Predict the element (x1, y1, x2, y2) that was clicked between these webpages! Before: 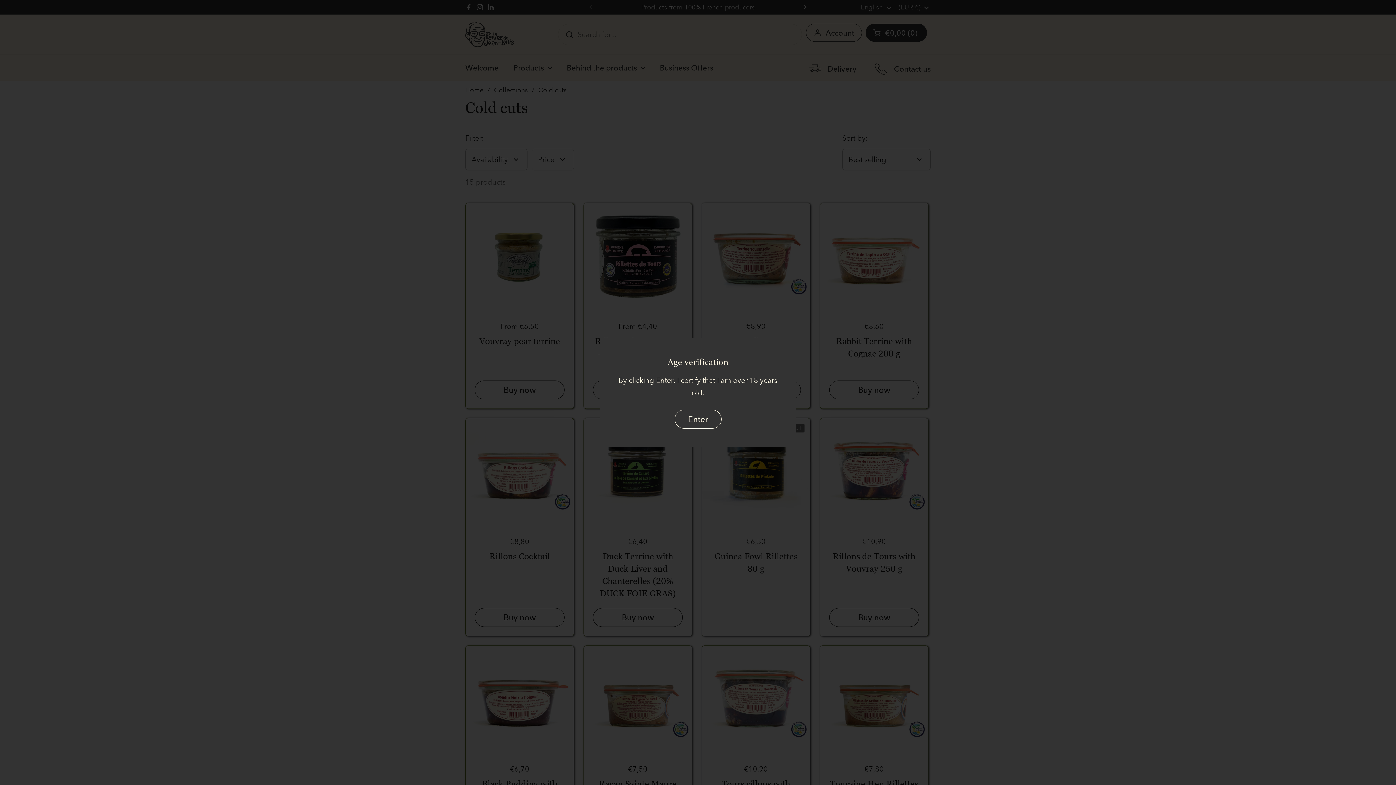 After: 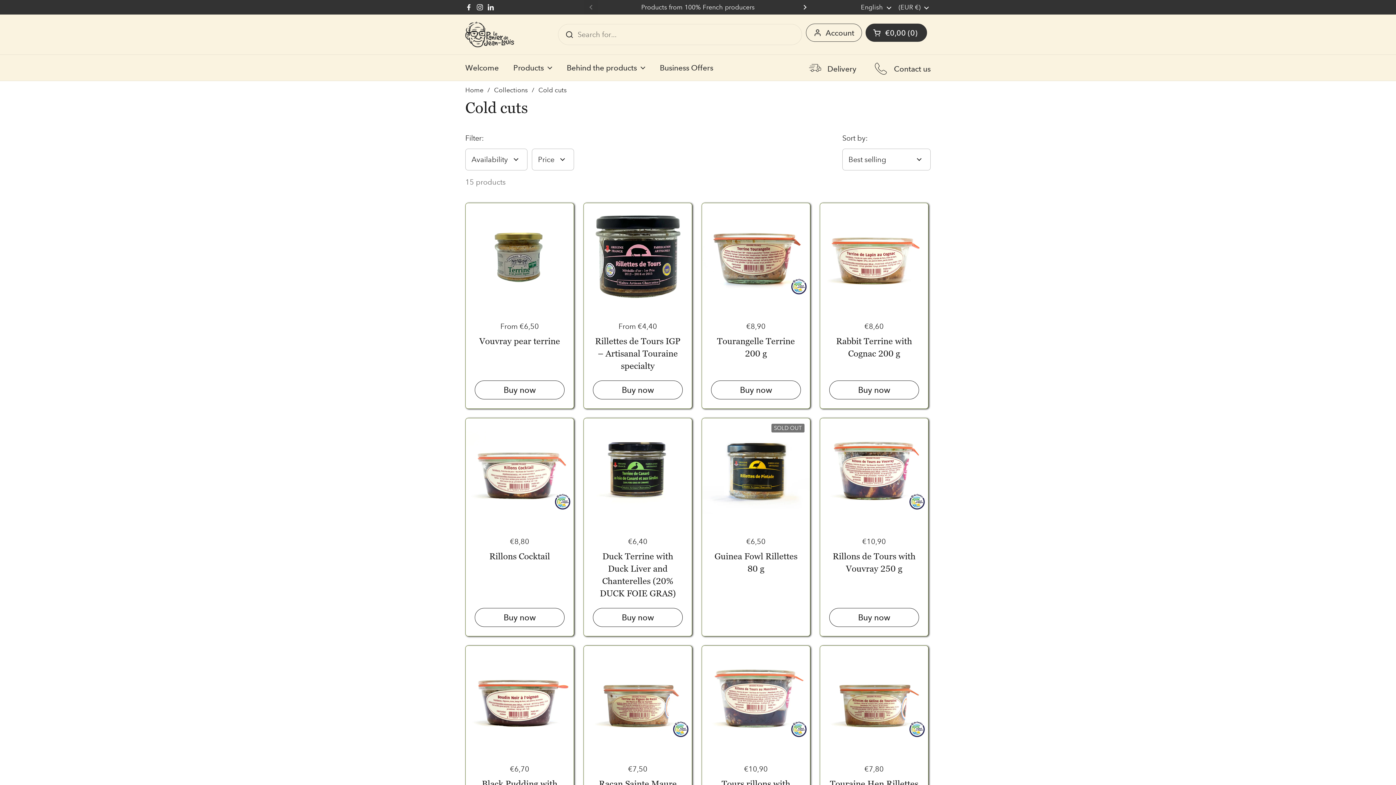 Action: bbox: (674, 410, 721, 428) label: Enter